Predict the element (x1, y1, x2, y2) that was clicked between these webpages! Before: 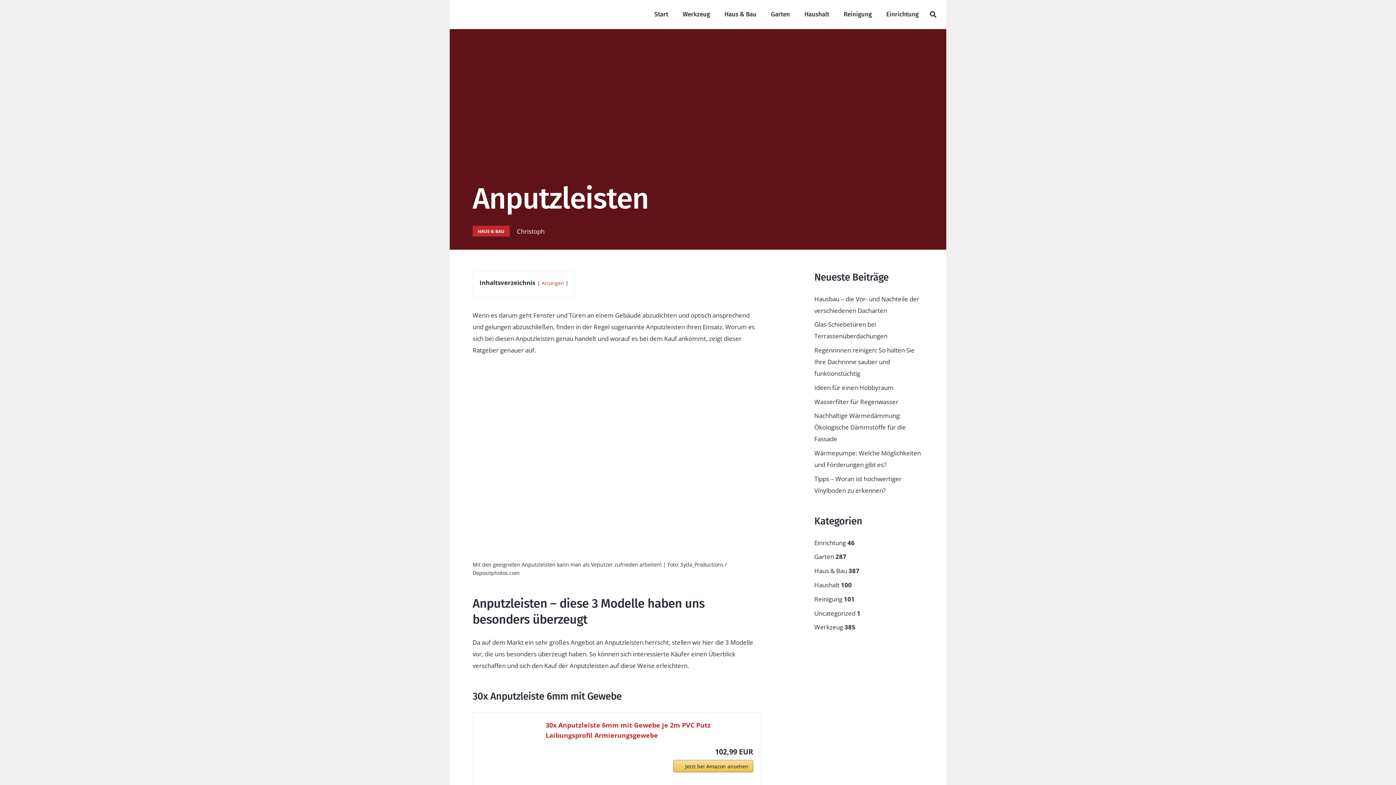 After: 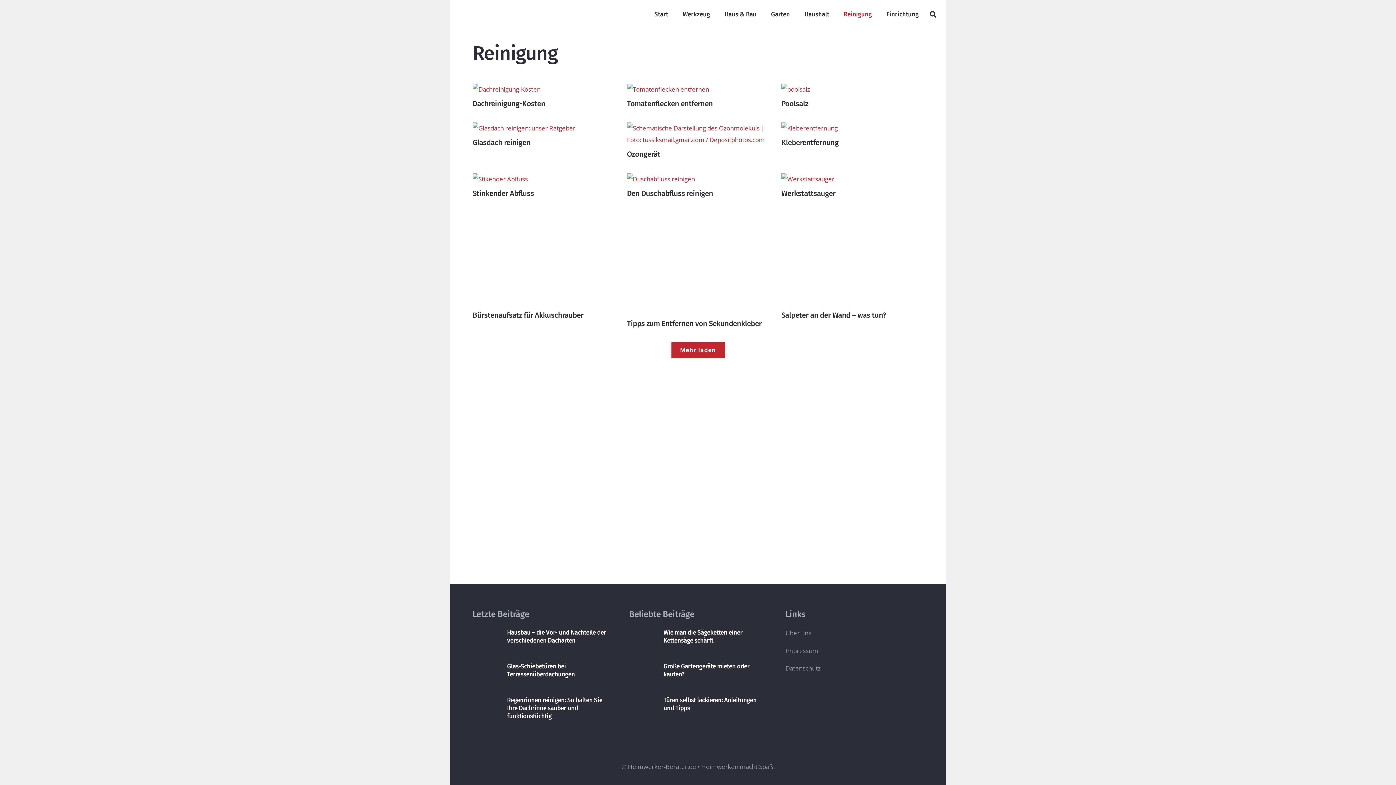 Action: bbox: (814, 595, 854, 603) label: Reinigung 101